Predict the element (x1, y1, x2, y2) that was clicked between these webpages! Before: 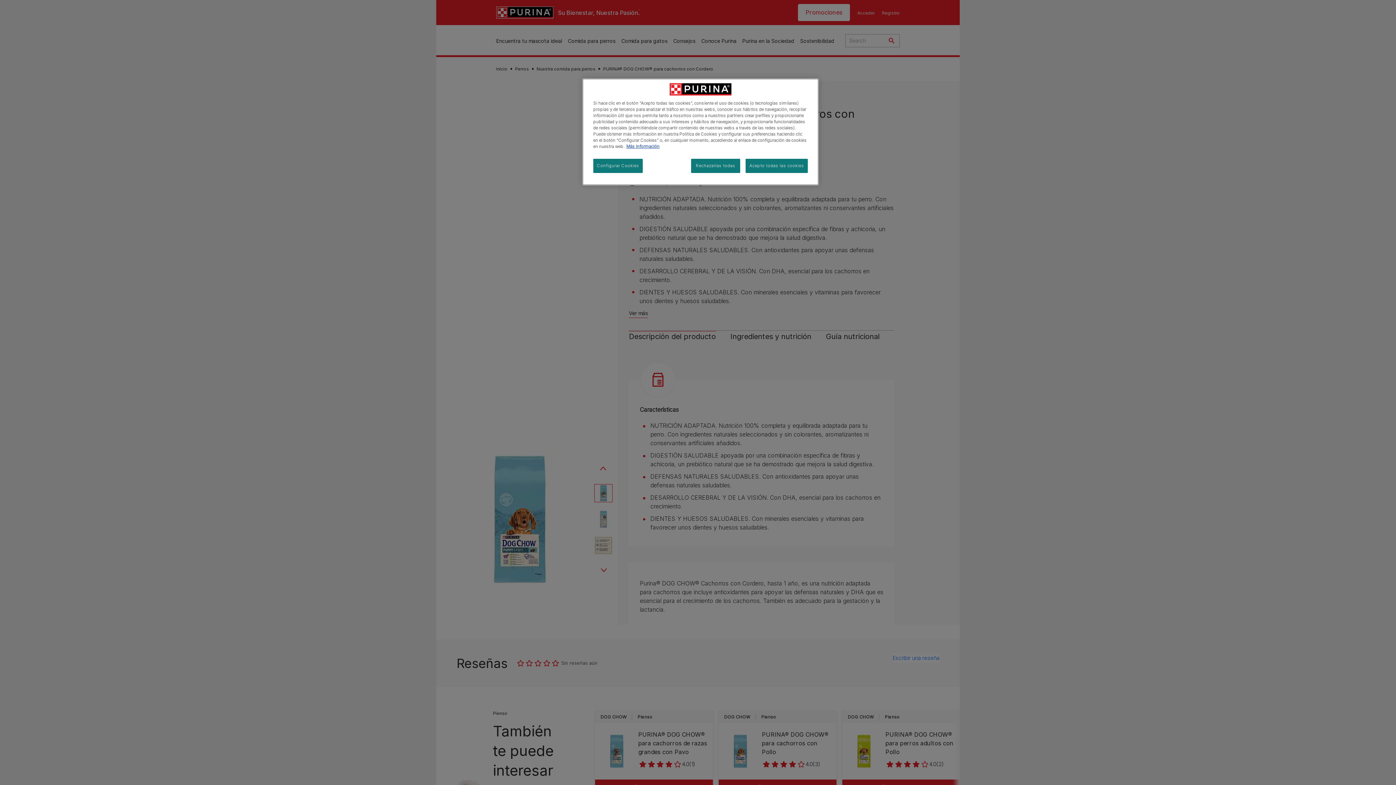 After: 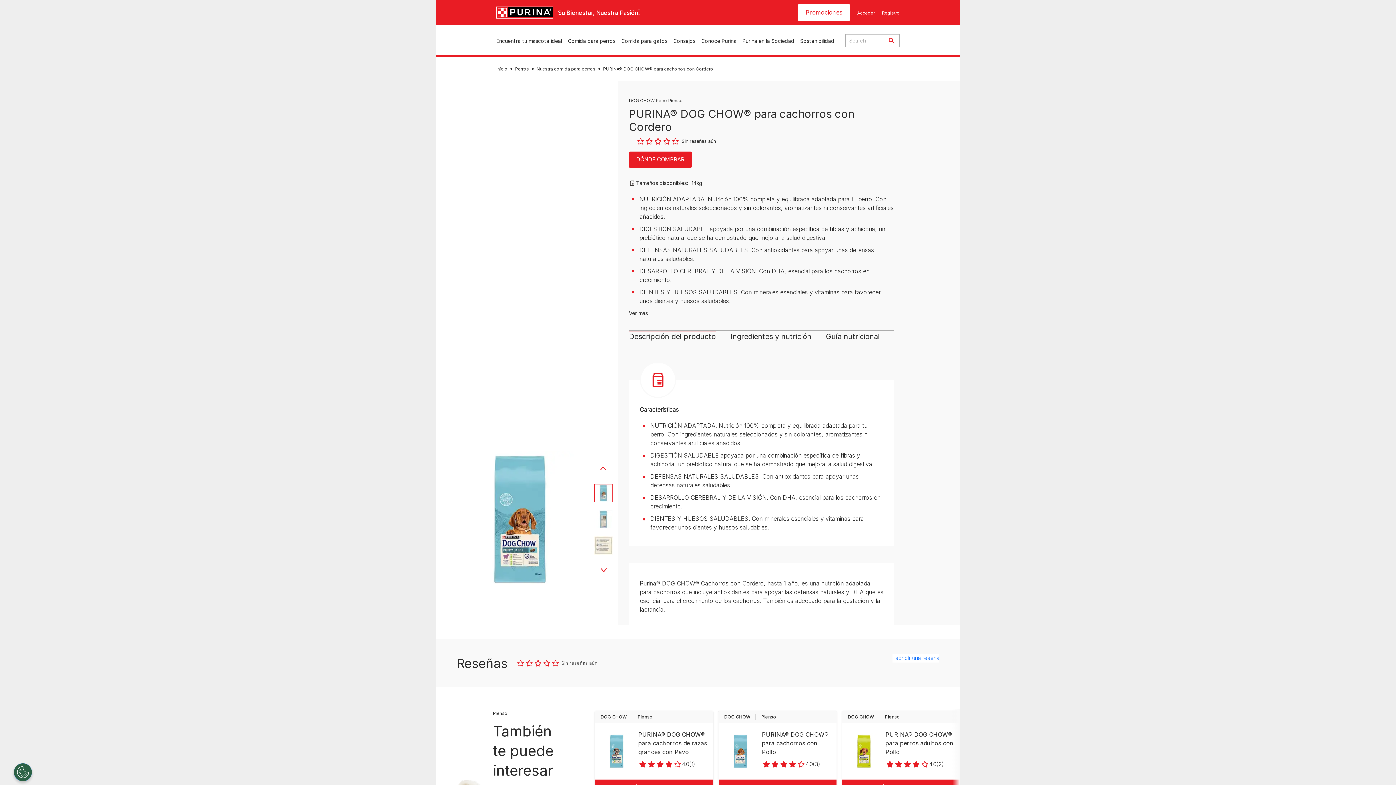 Action: bbox: (691, 158, 740, 173) label: Rechazarlas todas